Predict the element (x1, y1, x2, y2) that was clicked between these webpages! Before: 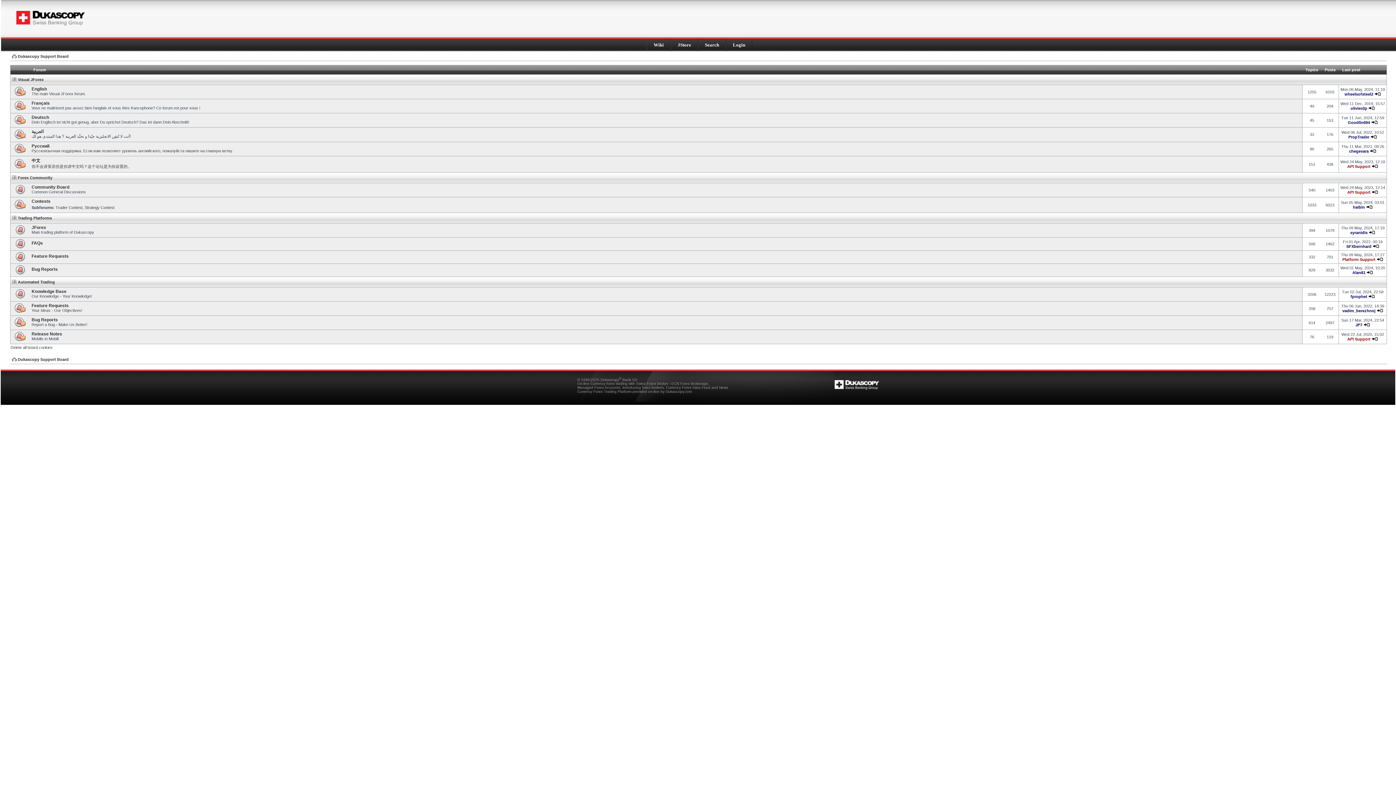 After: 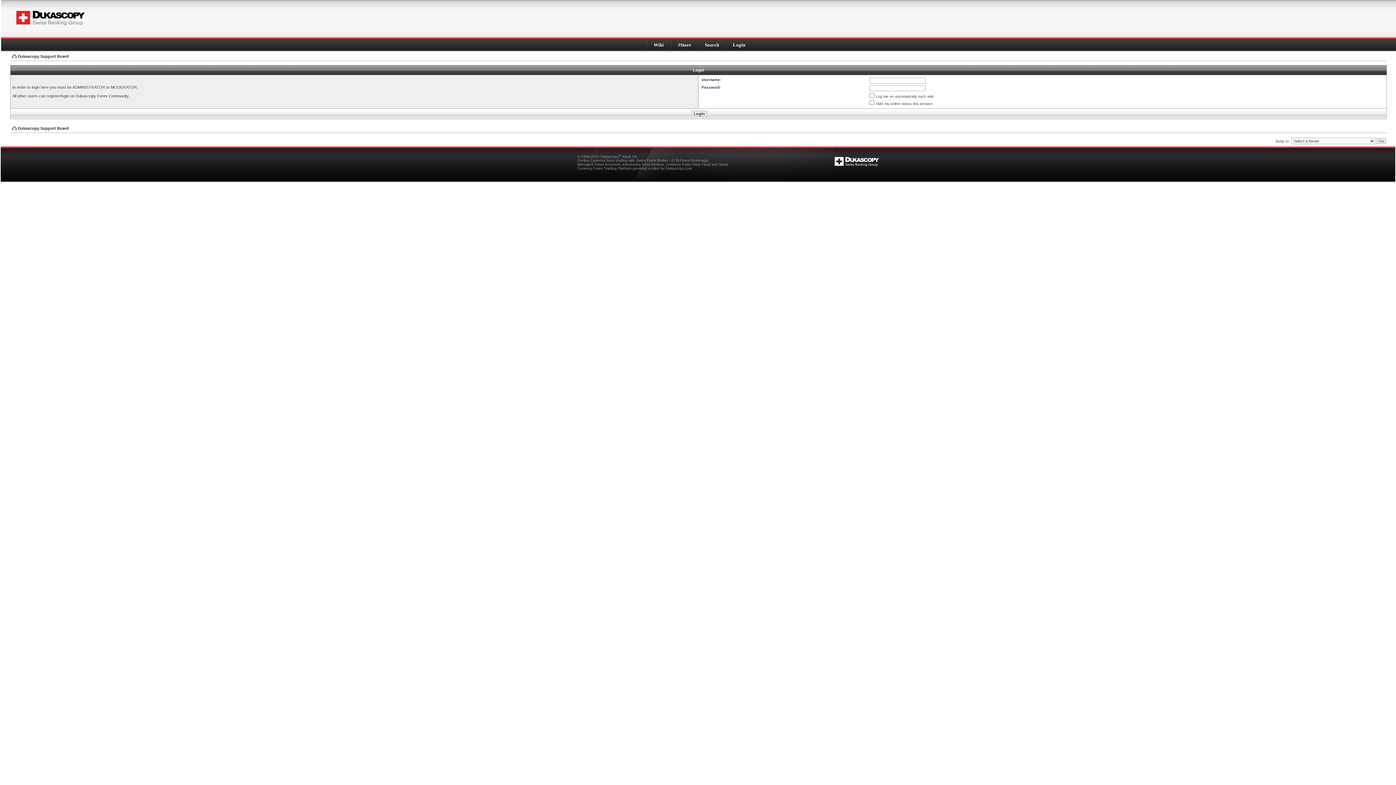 Action: bbox: (834, 386, 879, 390)